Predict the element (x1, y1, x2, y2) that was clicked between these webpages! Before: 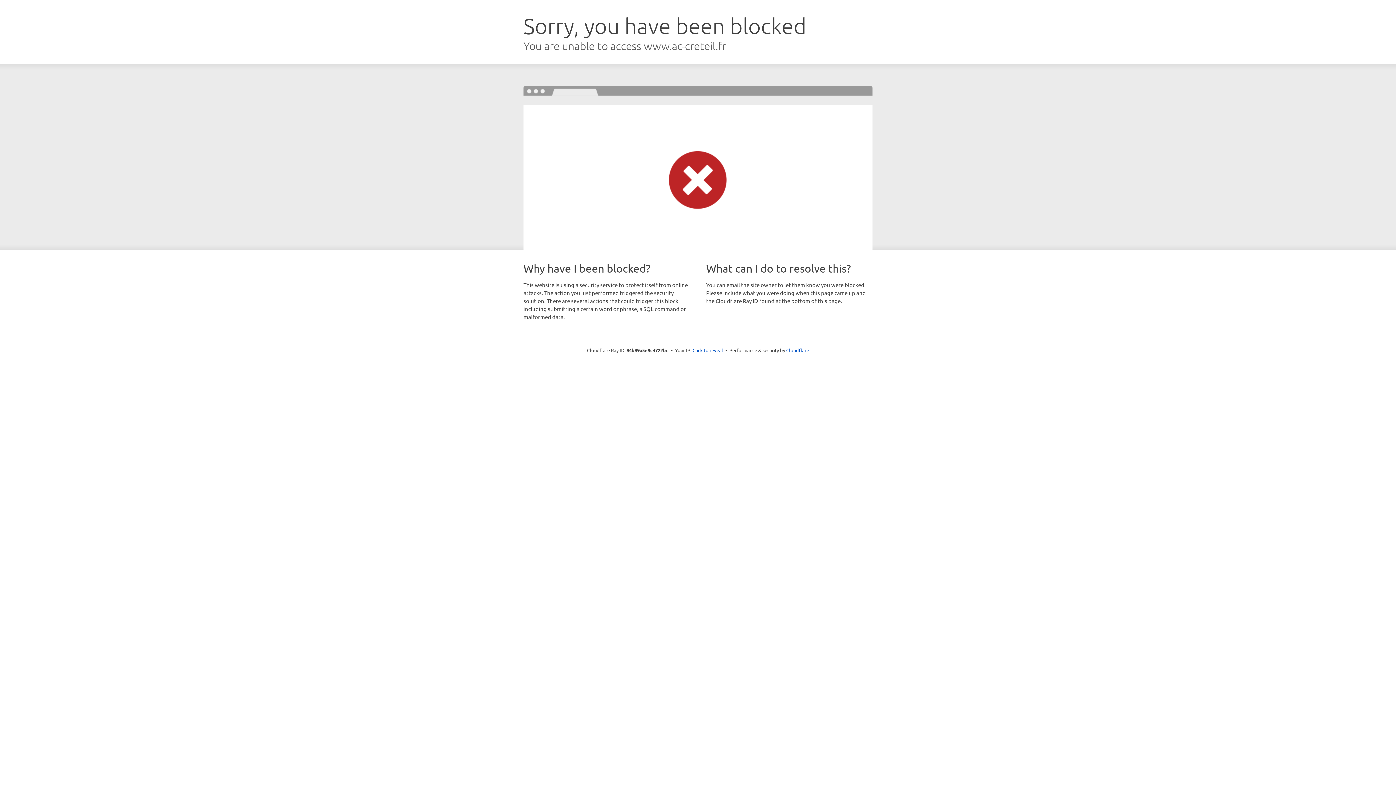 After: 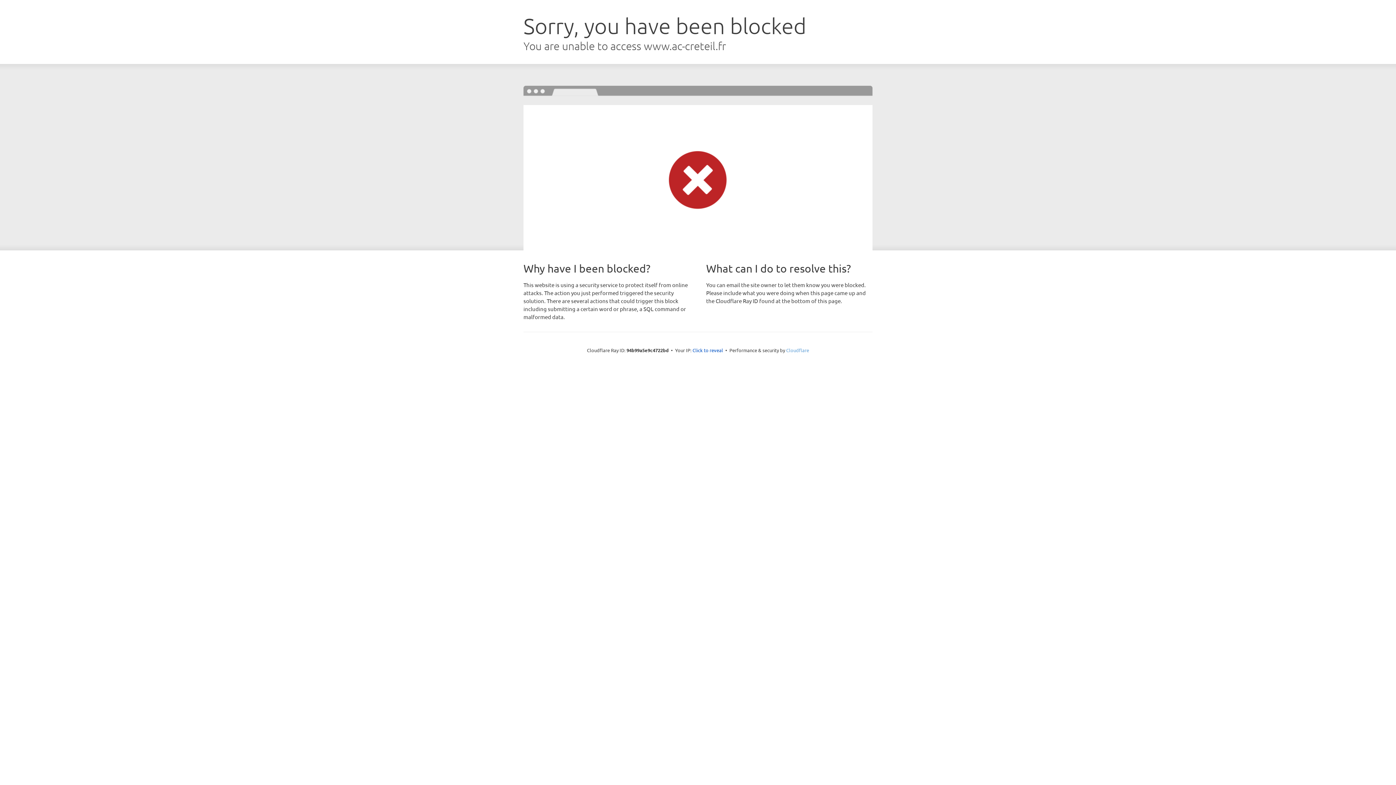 Action: bbox: (786, 347, 809, 353) label: Cloudflare